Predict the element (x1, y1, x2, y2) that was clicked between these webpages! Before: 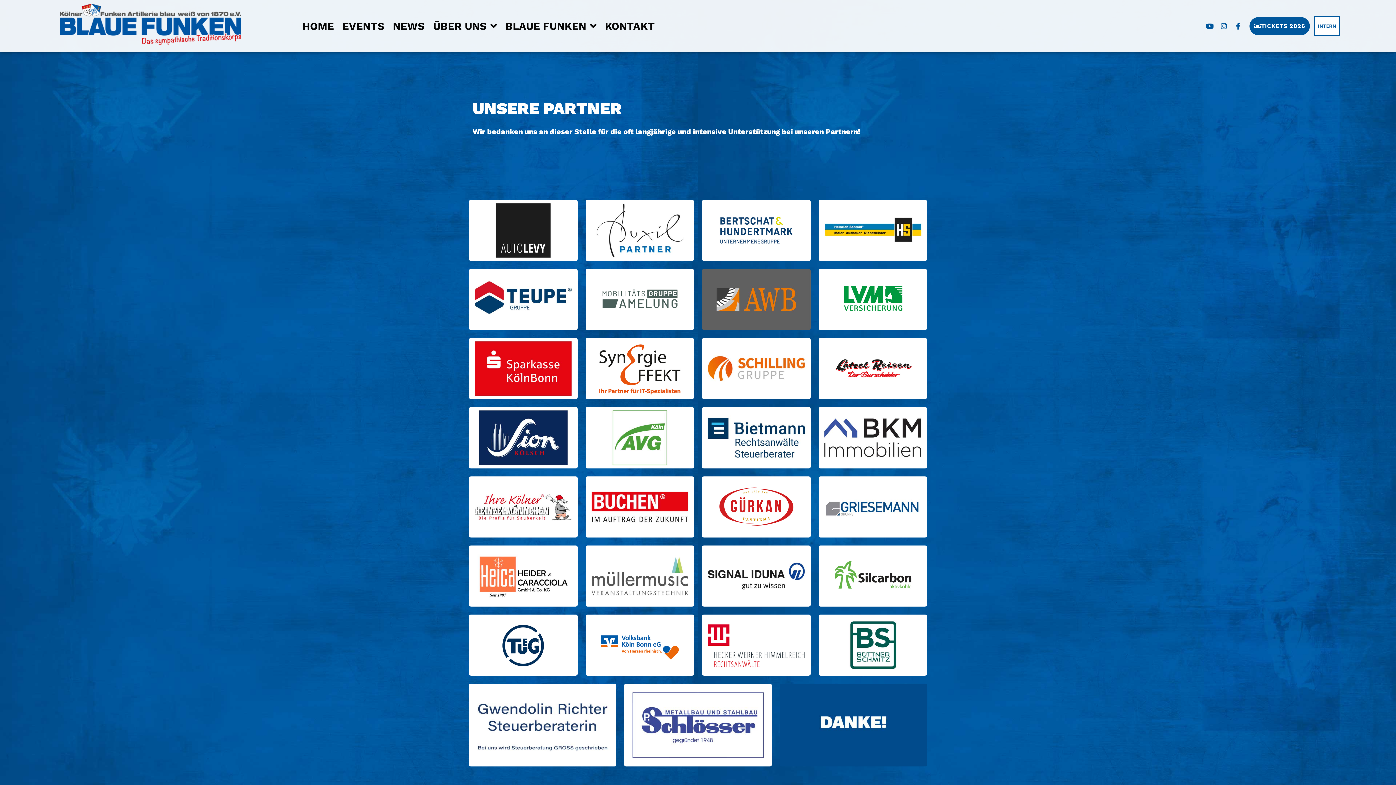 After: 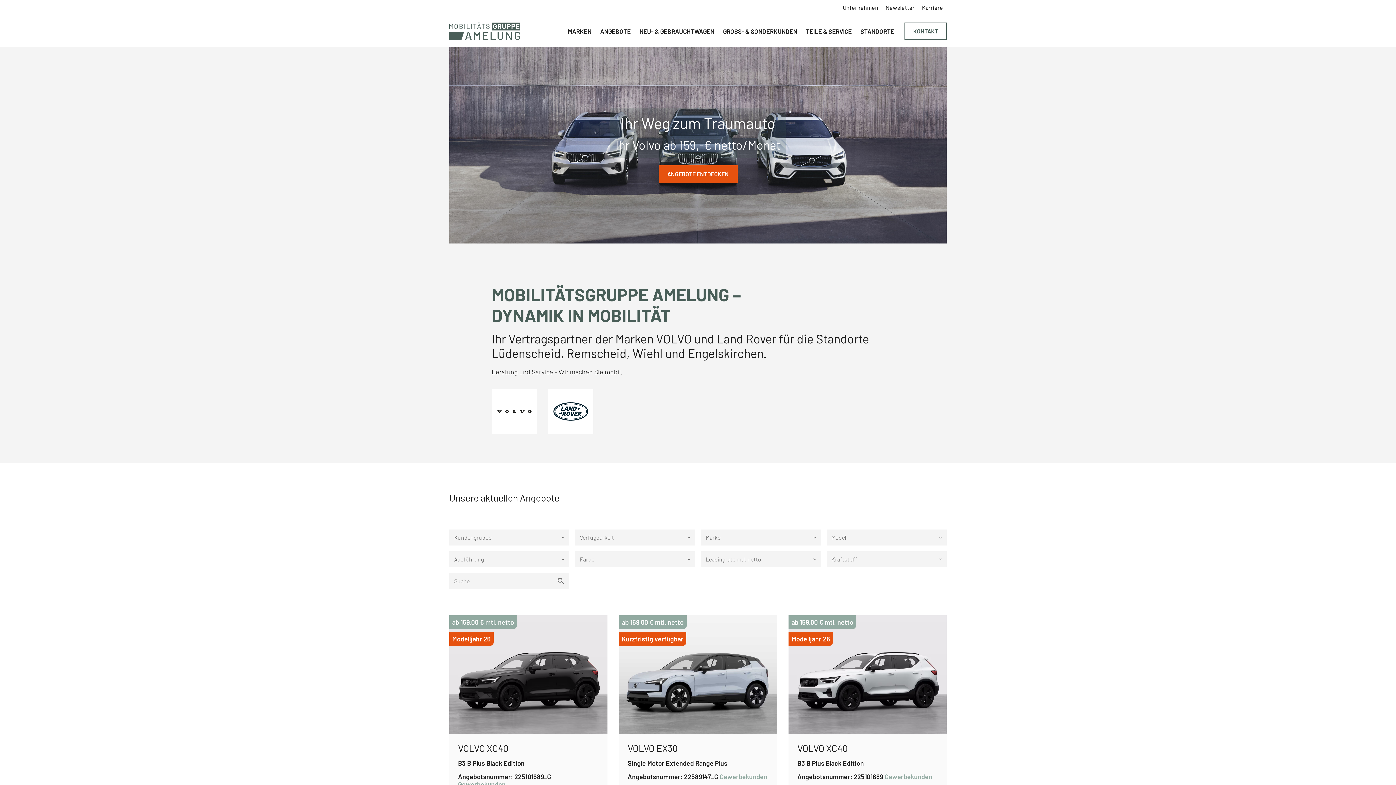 Action: bbox: (585, 269, 694, 330)